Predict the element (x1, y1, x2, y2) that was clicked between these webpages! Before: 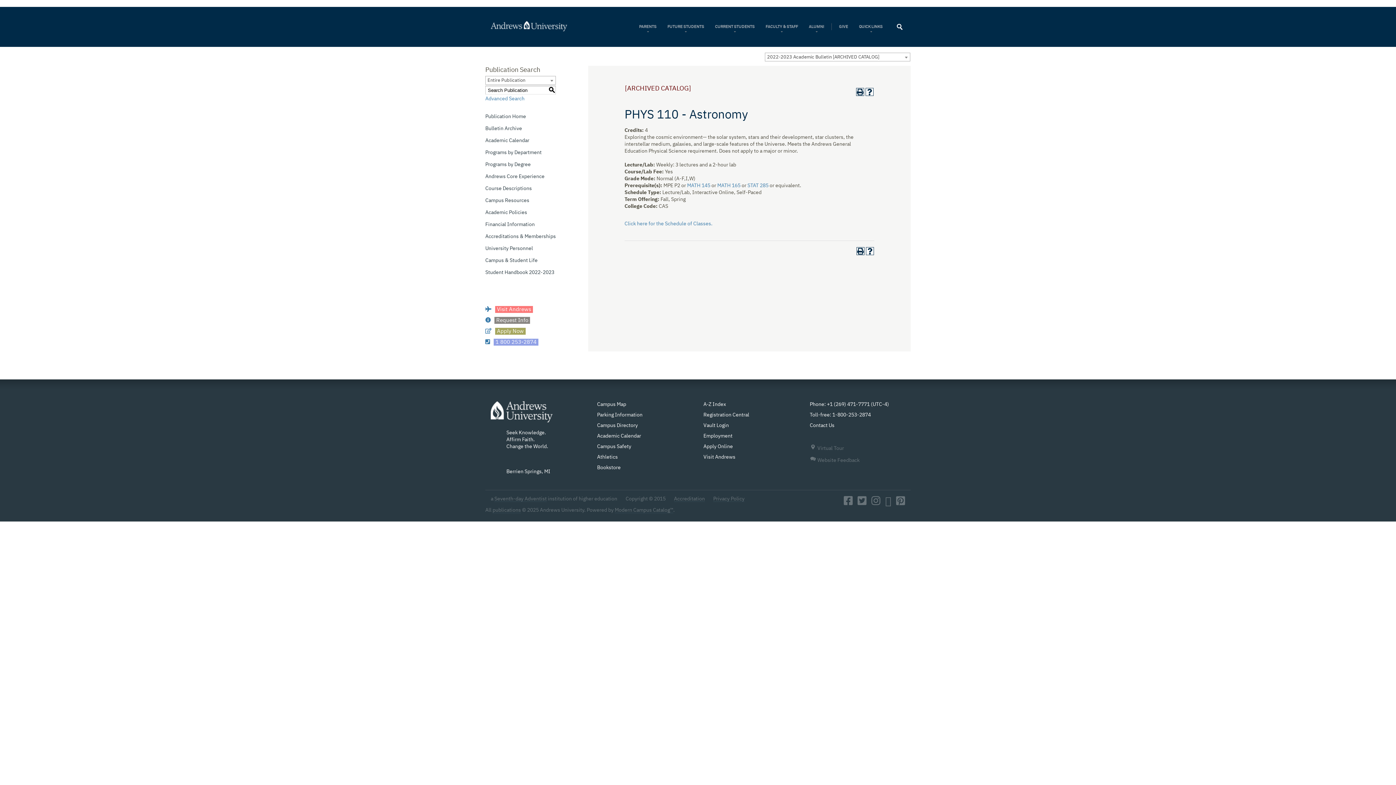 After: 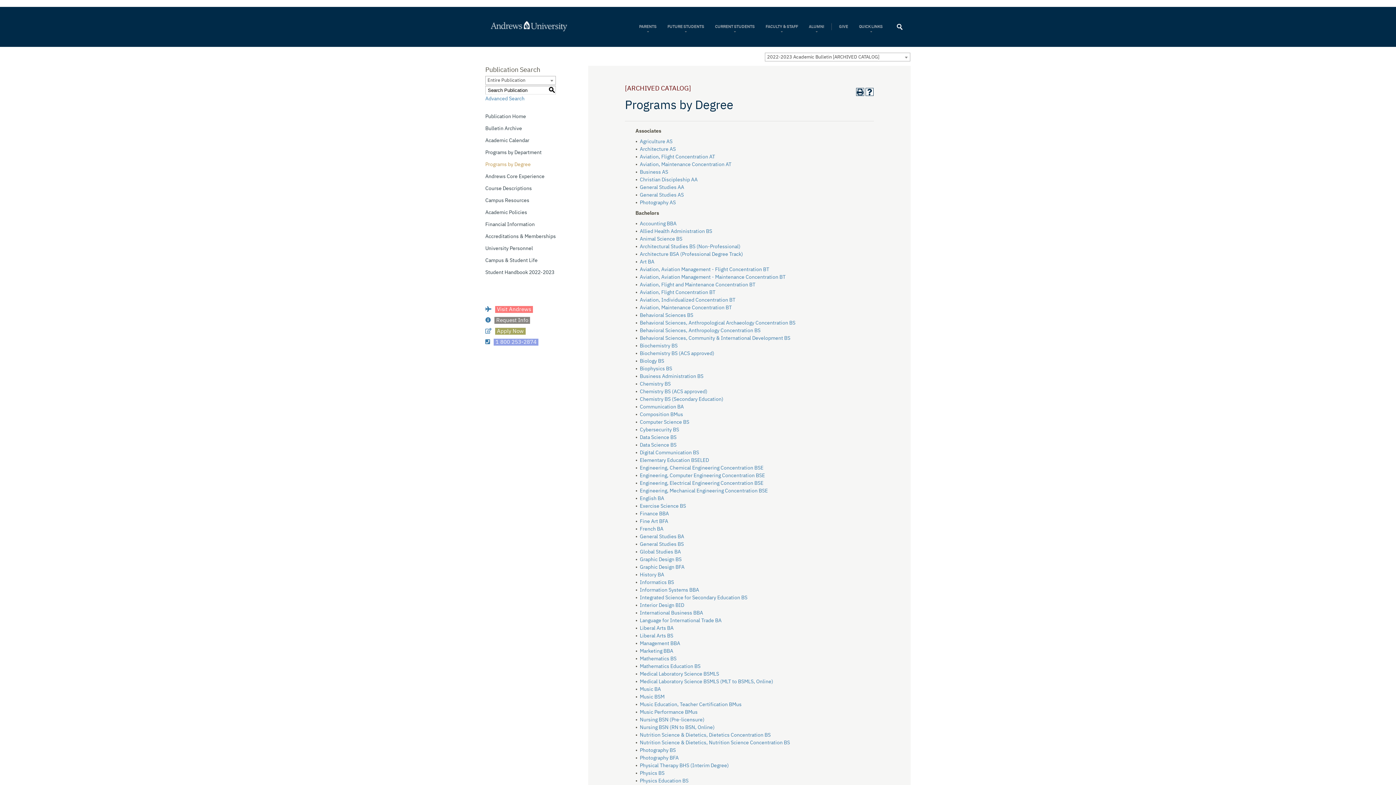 Action: label: Programs by Degree bbox: (485, 158, 556, 170)